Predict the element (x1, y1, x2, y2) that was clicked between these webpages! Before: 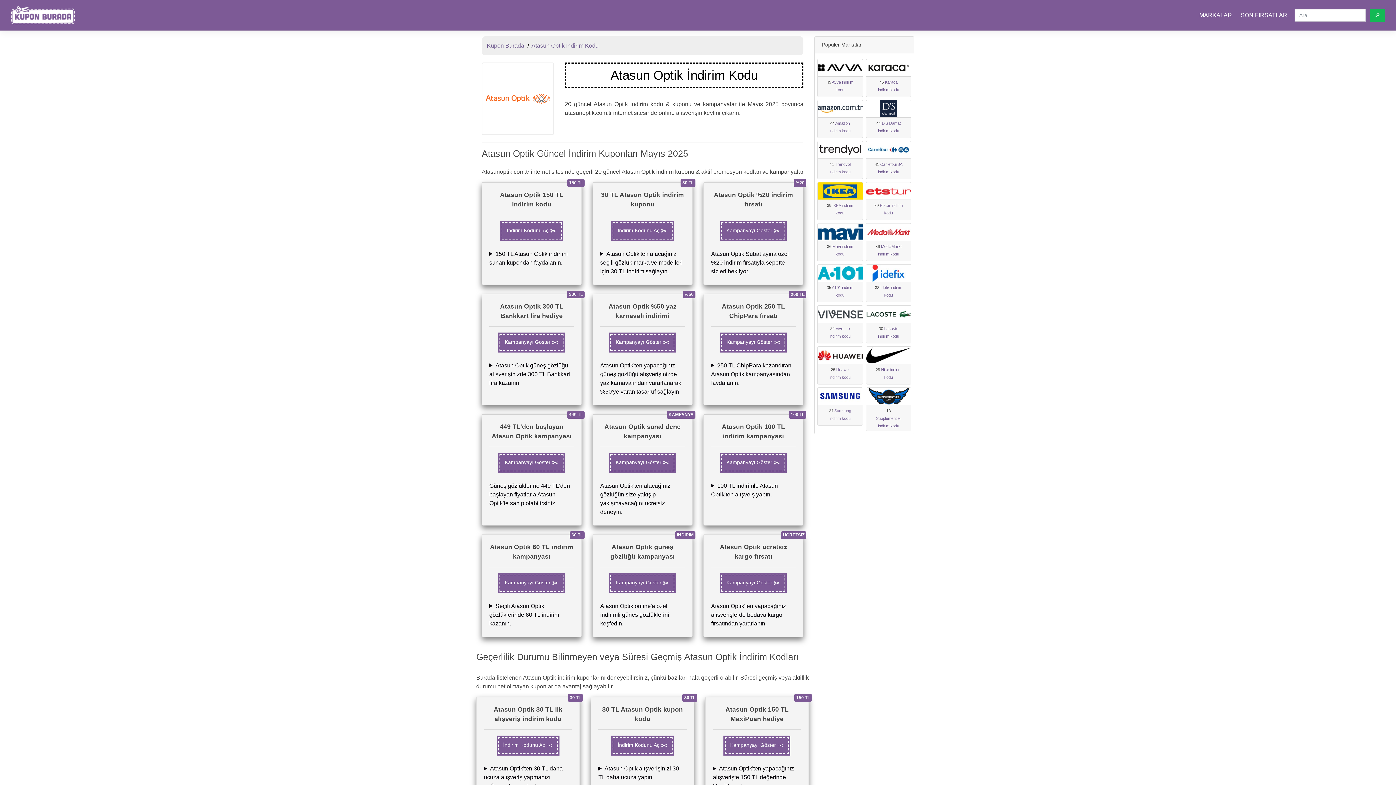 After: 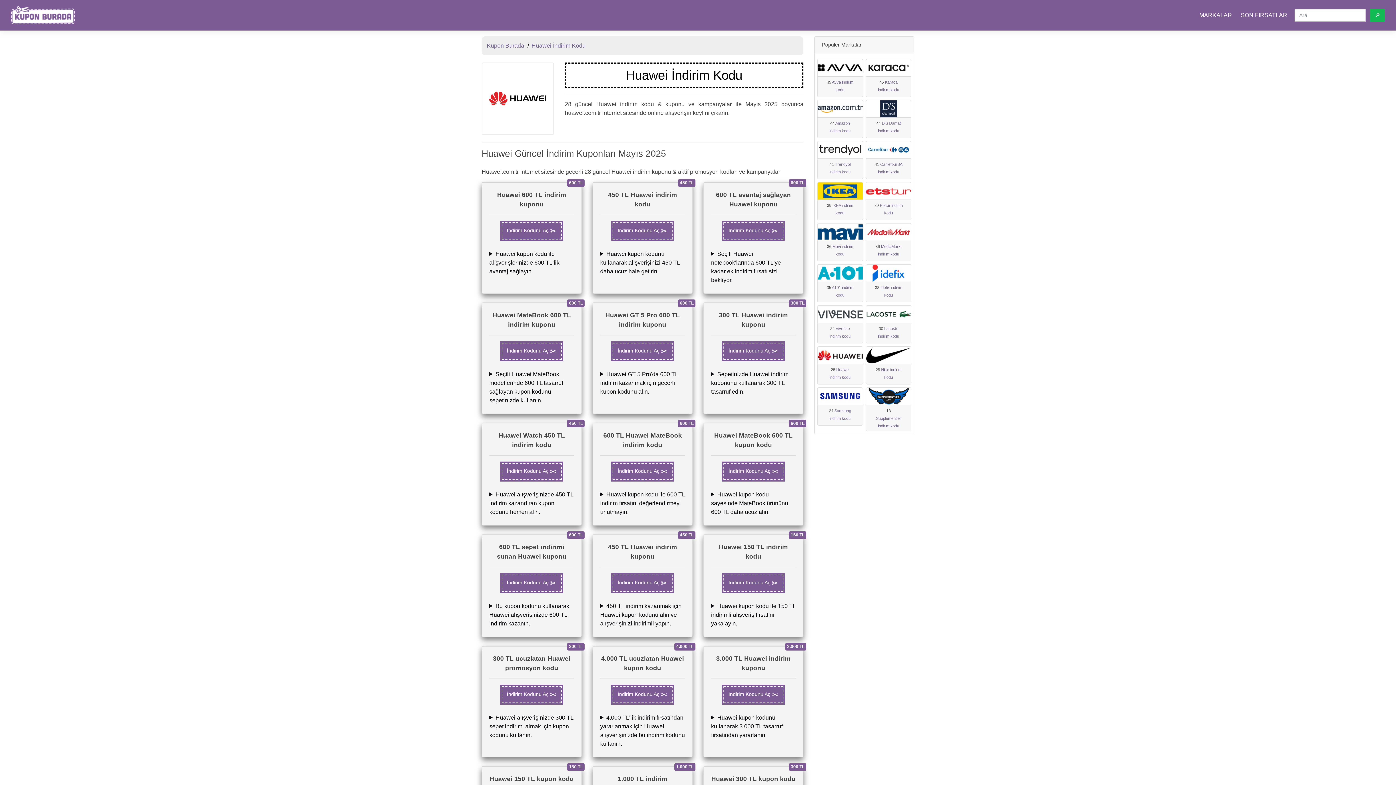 Action: bbox: (817, 346, 862, 363)